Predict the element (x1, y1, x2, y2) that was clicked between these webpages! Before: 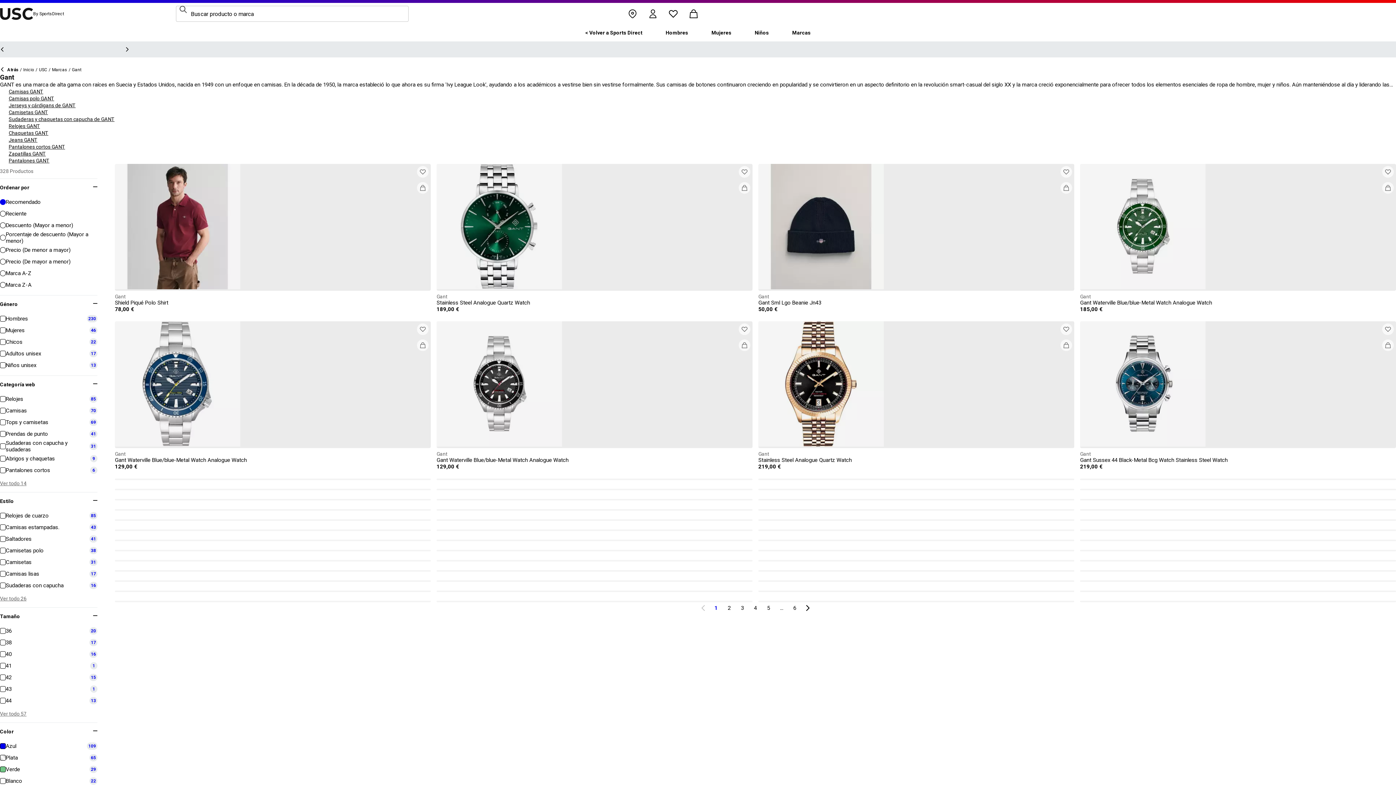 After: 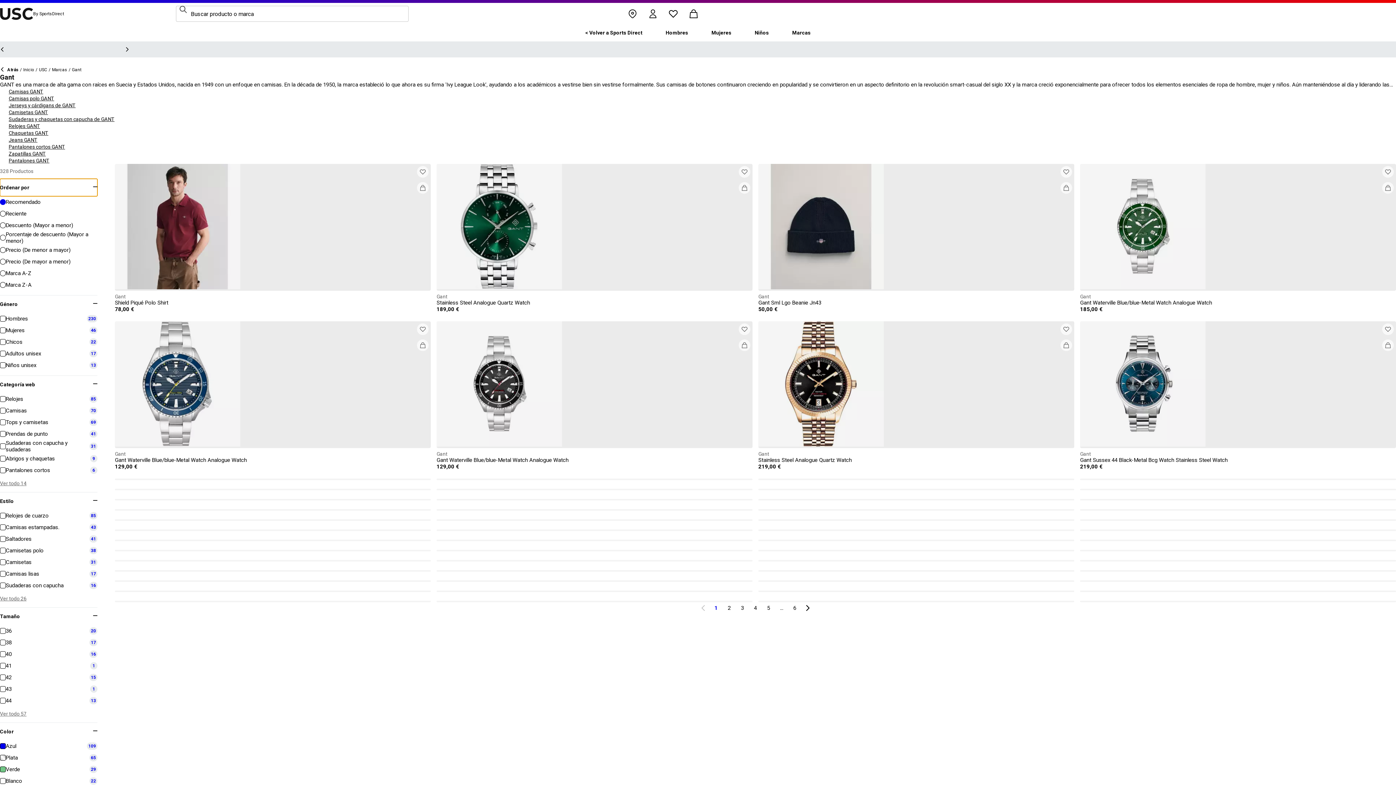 Action: label: Ordenar por bbox: (0, 178, 97, 196)